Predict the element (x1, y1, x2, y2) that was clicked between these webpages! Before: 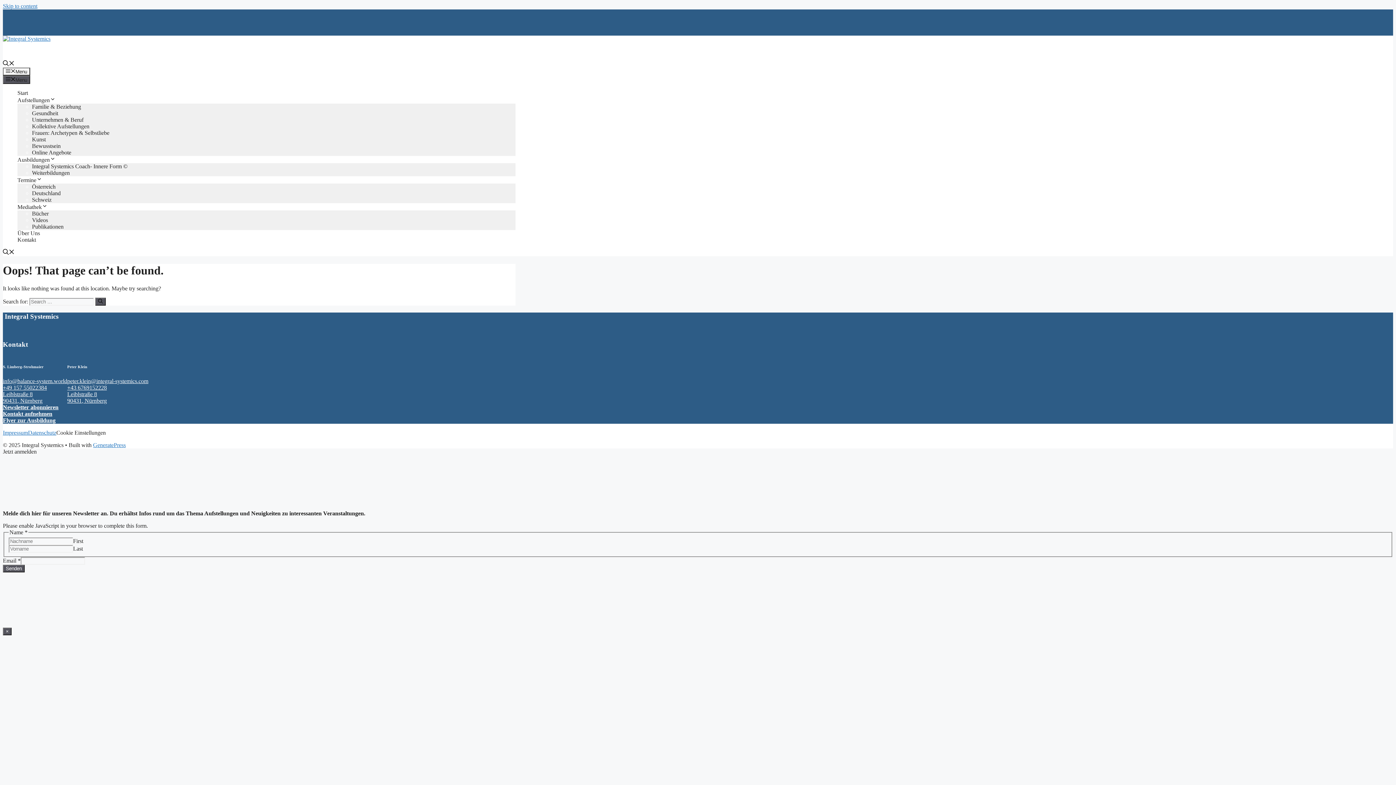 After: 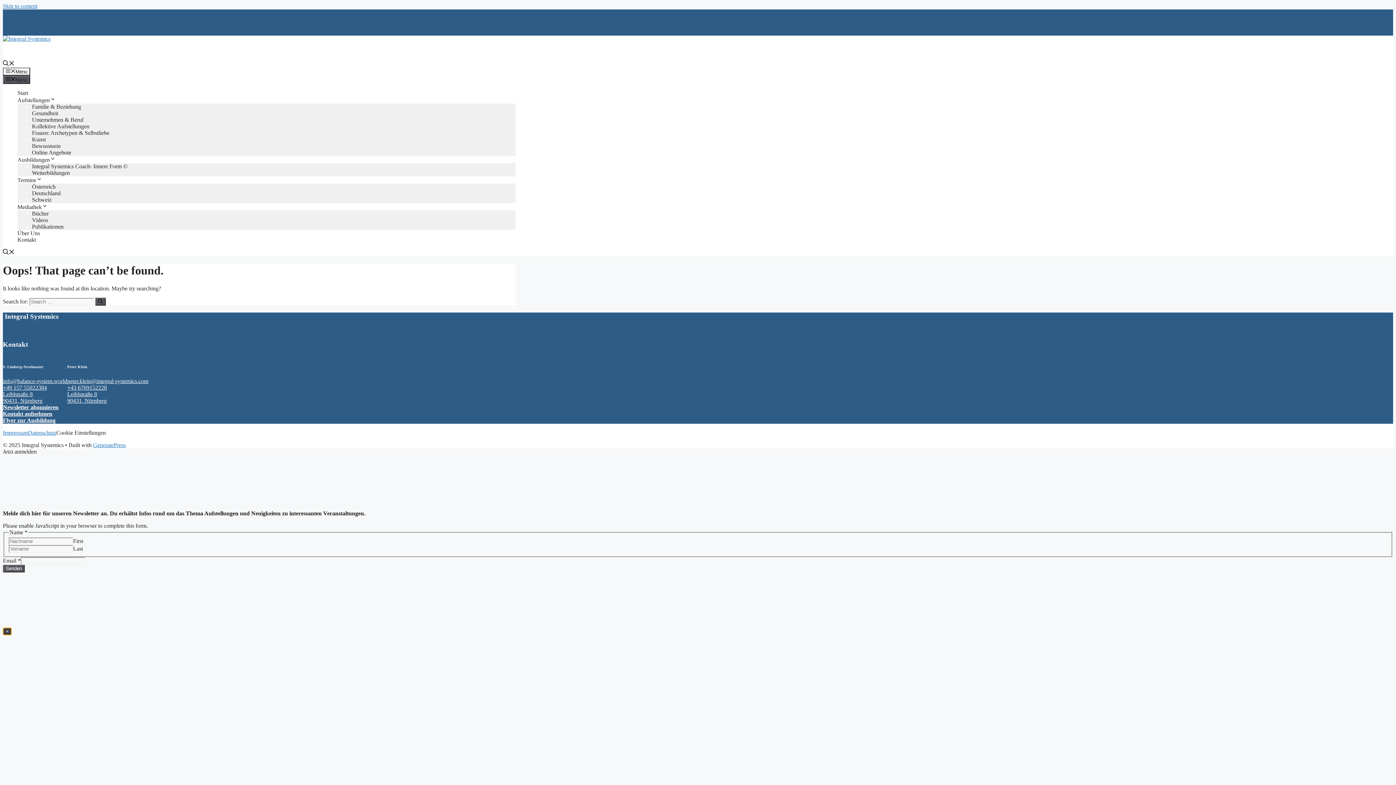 Action: bbox: (2, 628, 11, 635) label: Close